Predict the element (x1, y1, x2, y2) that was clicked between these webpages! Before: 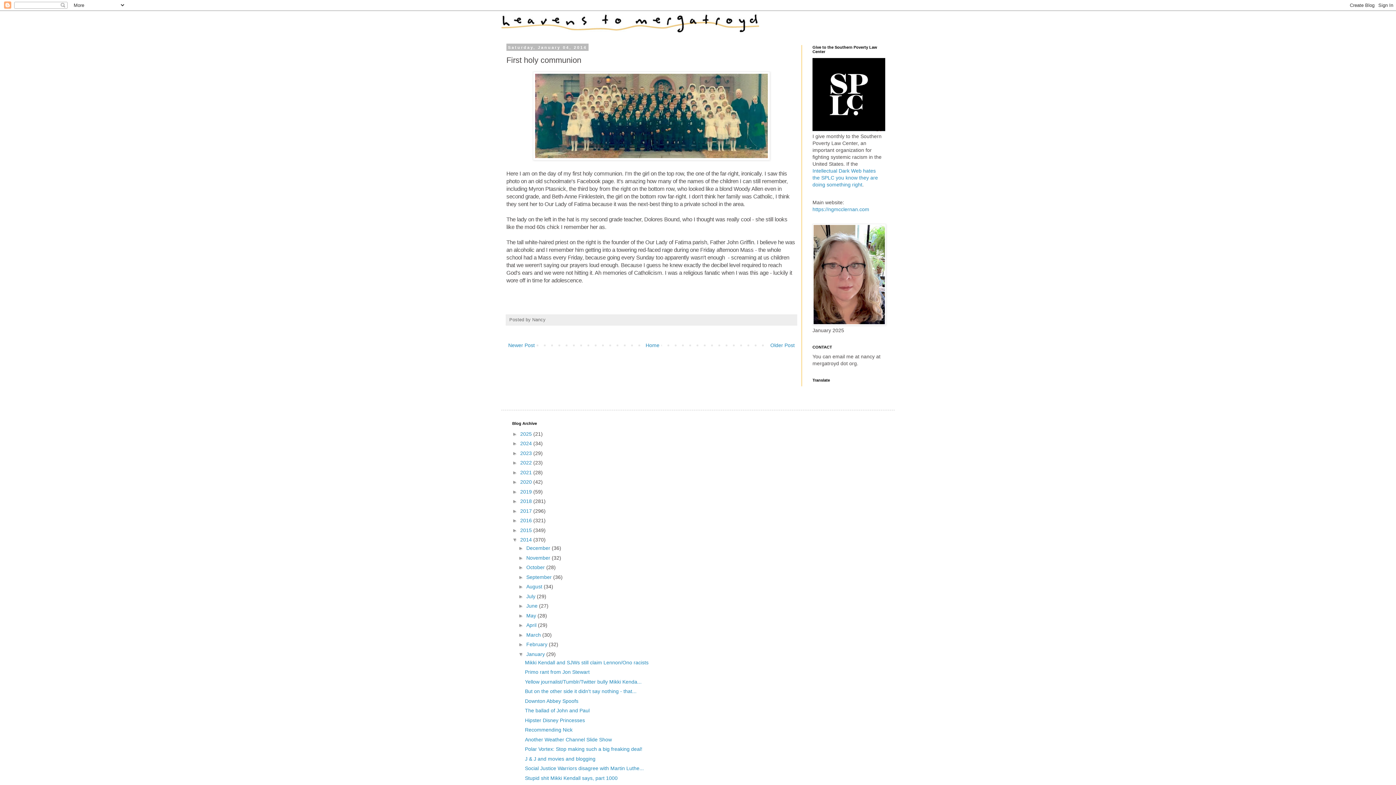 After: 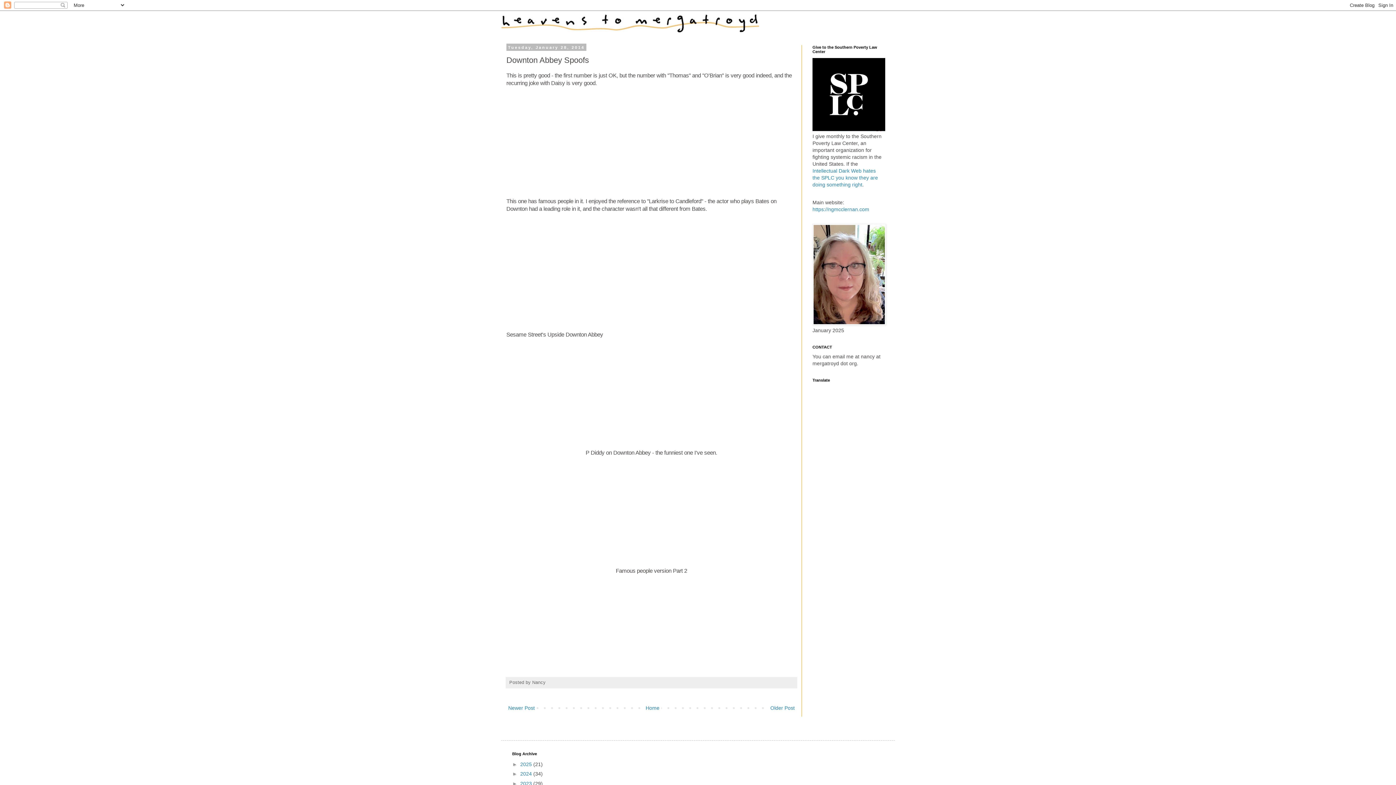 Action: bbox: (525, 698, 578, 704) label: Downton Abbey Spoofs